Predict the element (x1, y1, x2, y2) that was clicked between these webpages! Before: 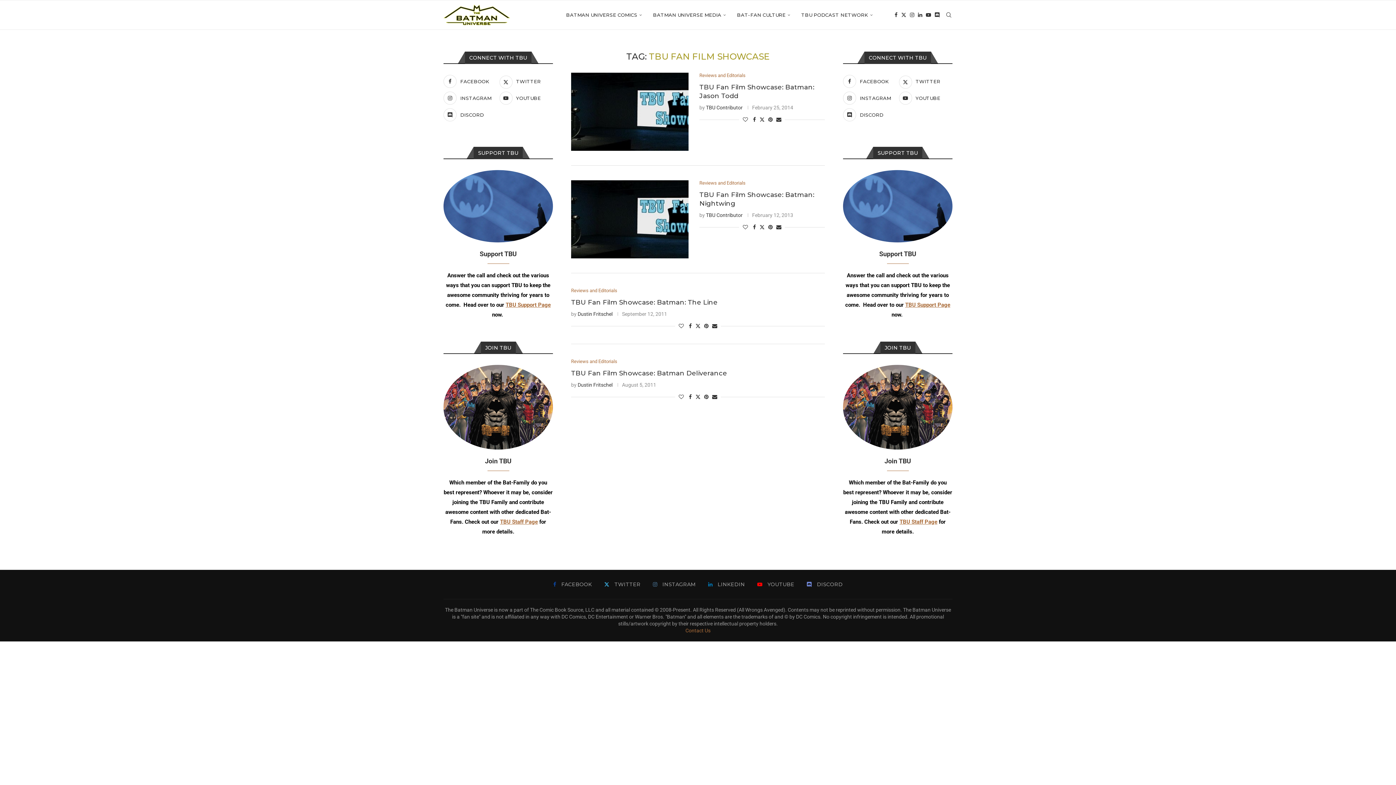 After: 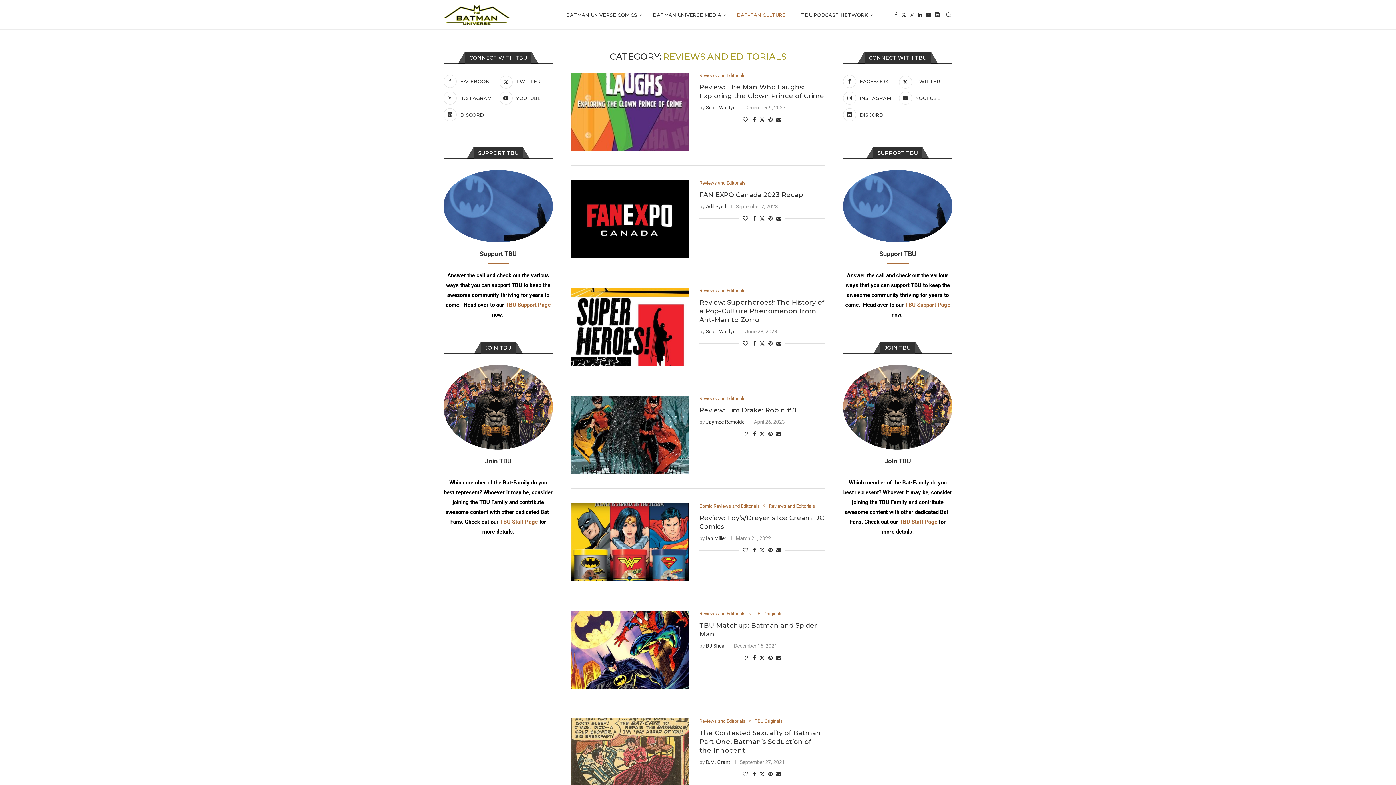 Action: label: Reviews and Editorials bbox: (699, 180, 745, 185)